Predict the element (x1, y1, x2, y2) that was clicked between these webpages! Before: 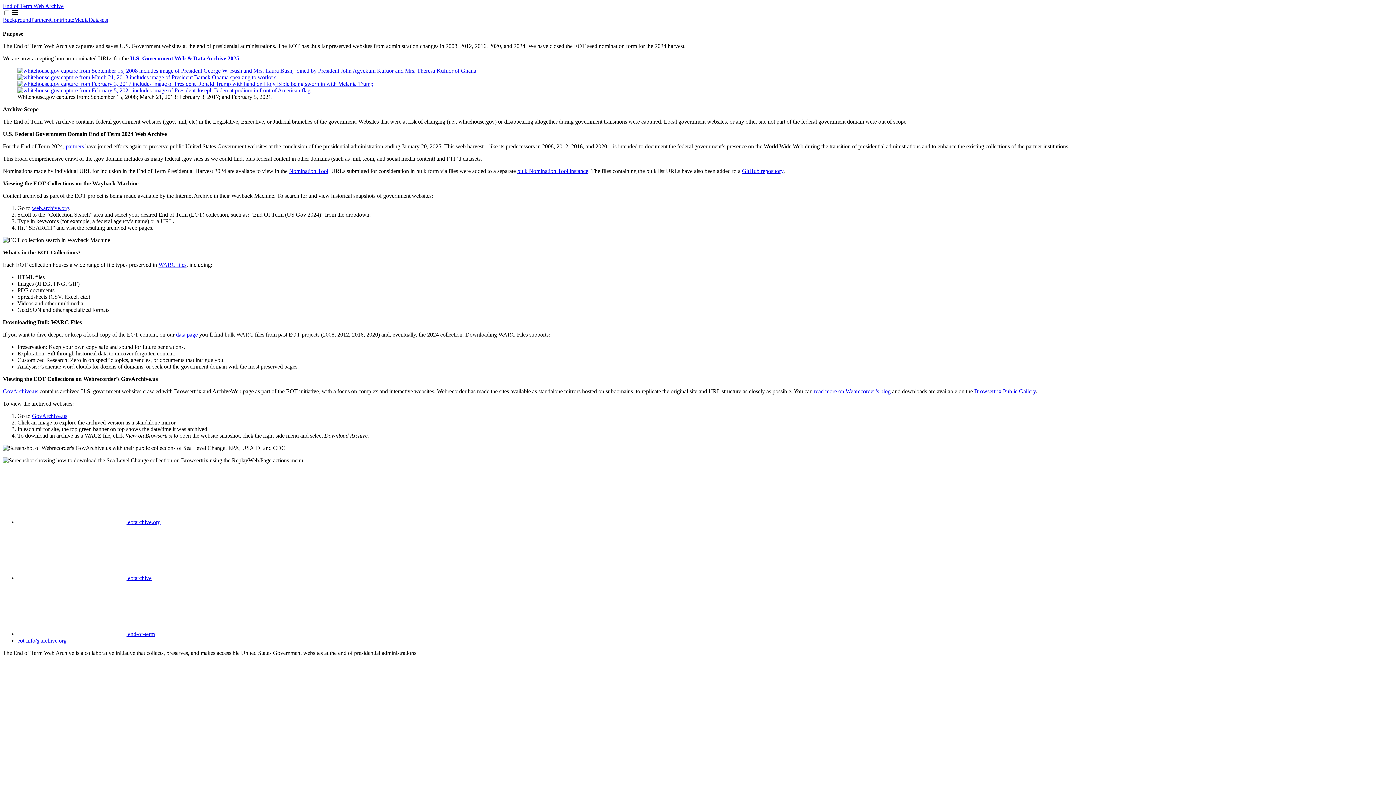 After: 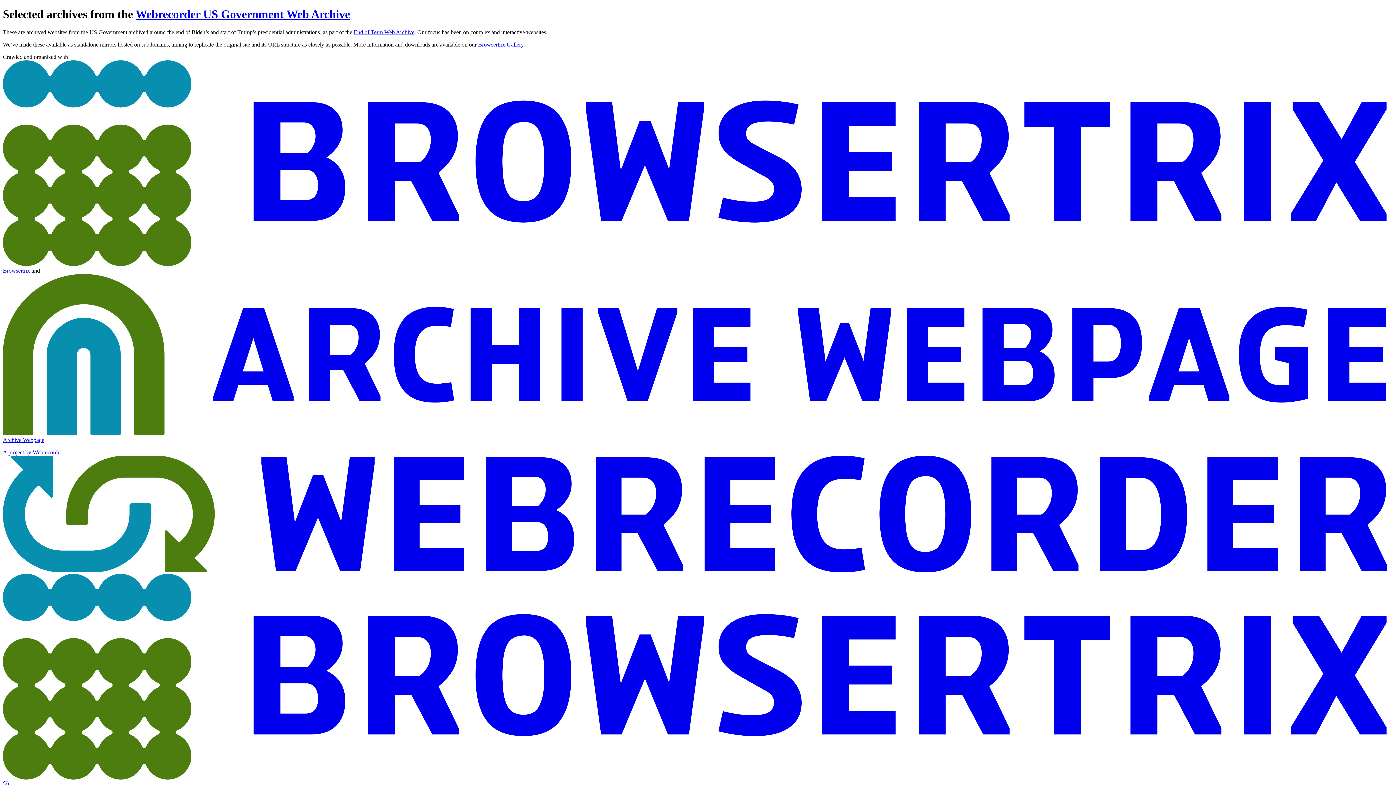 Action: label: GovArchive.us bbox: (2, 388, 38, 394)